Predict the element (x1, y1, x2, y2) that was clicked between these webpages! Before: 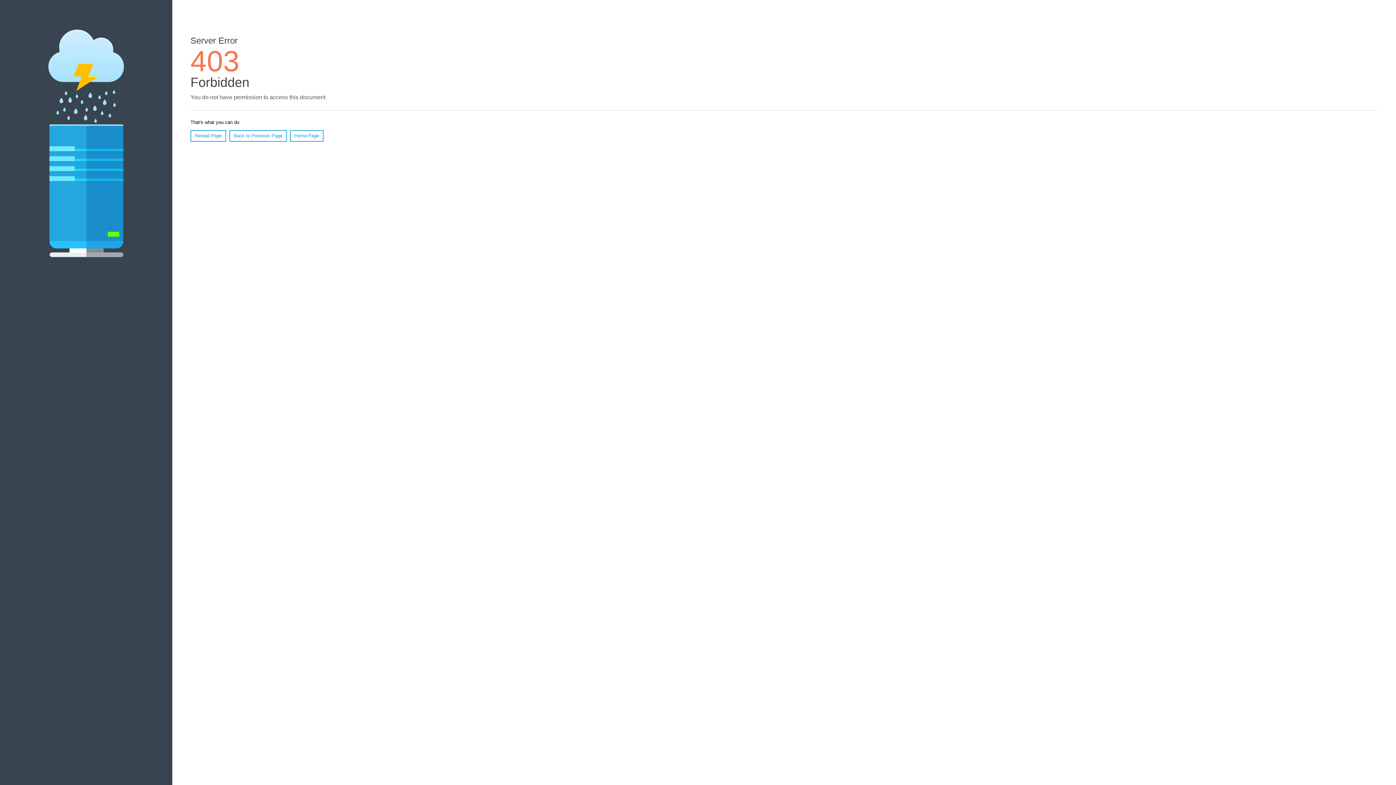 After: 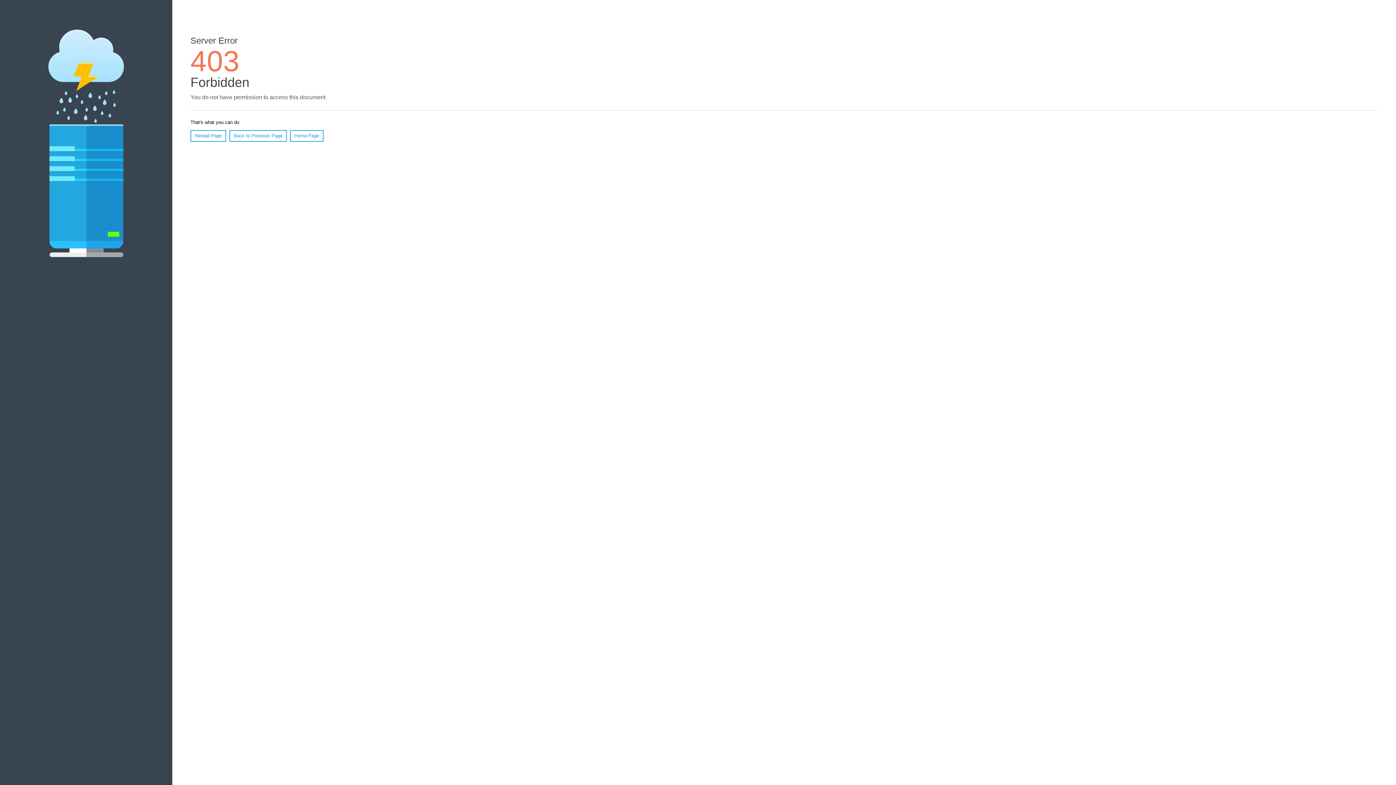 Action: bbox: (190, 130, 226, 141) label: Reload Page